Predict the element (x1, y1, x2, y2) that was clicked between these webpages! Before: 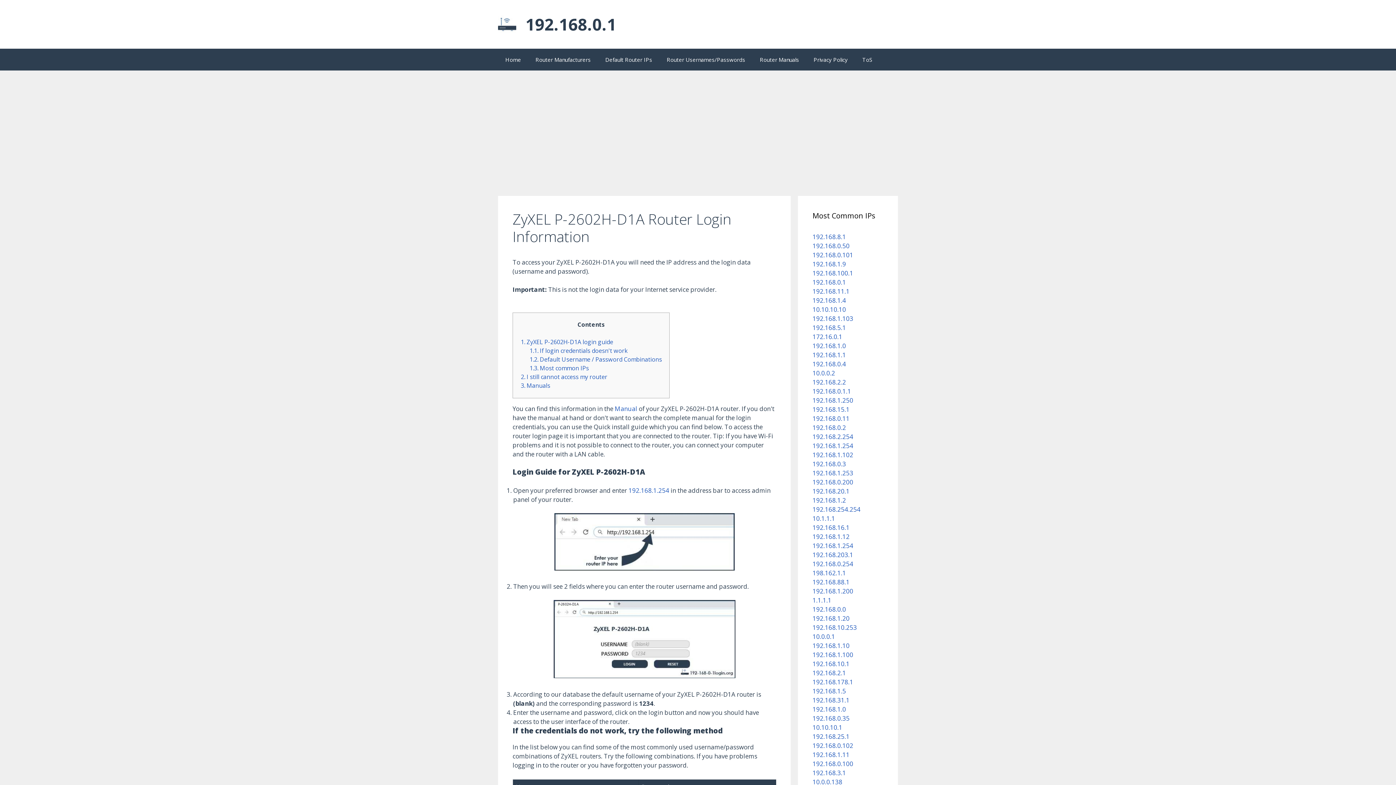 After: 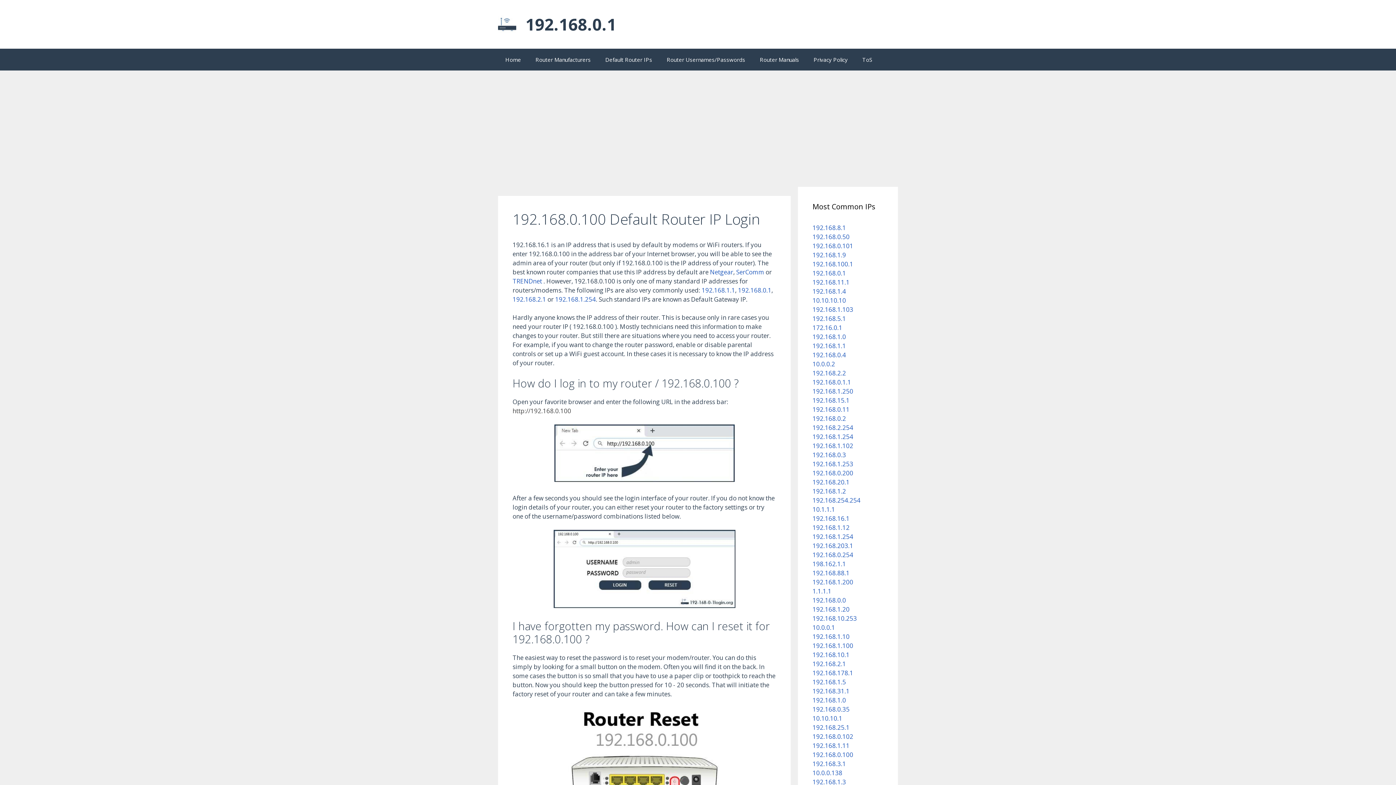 Action: label: 192.168.0.100 bbox: (812, 760, 853, 768)